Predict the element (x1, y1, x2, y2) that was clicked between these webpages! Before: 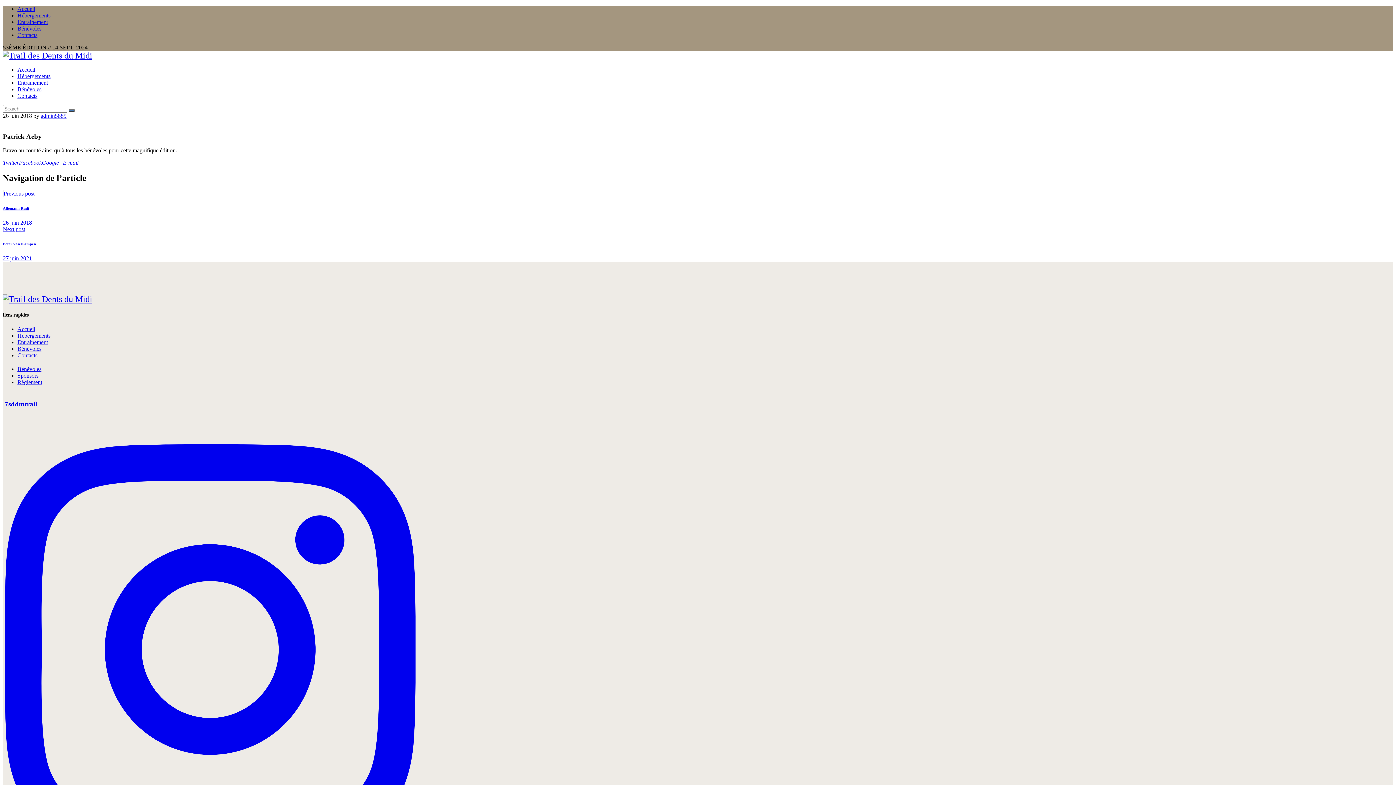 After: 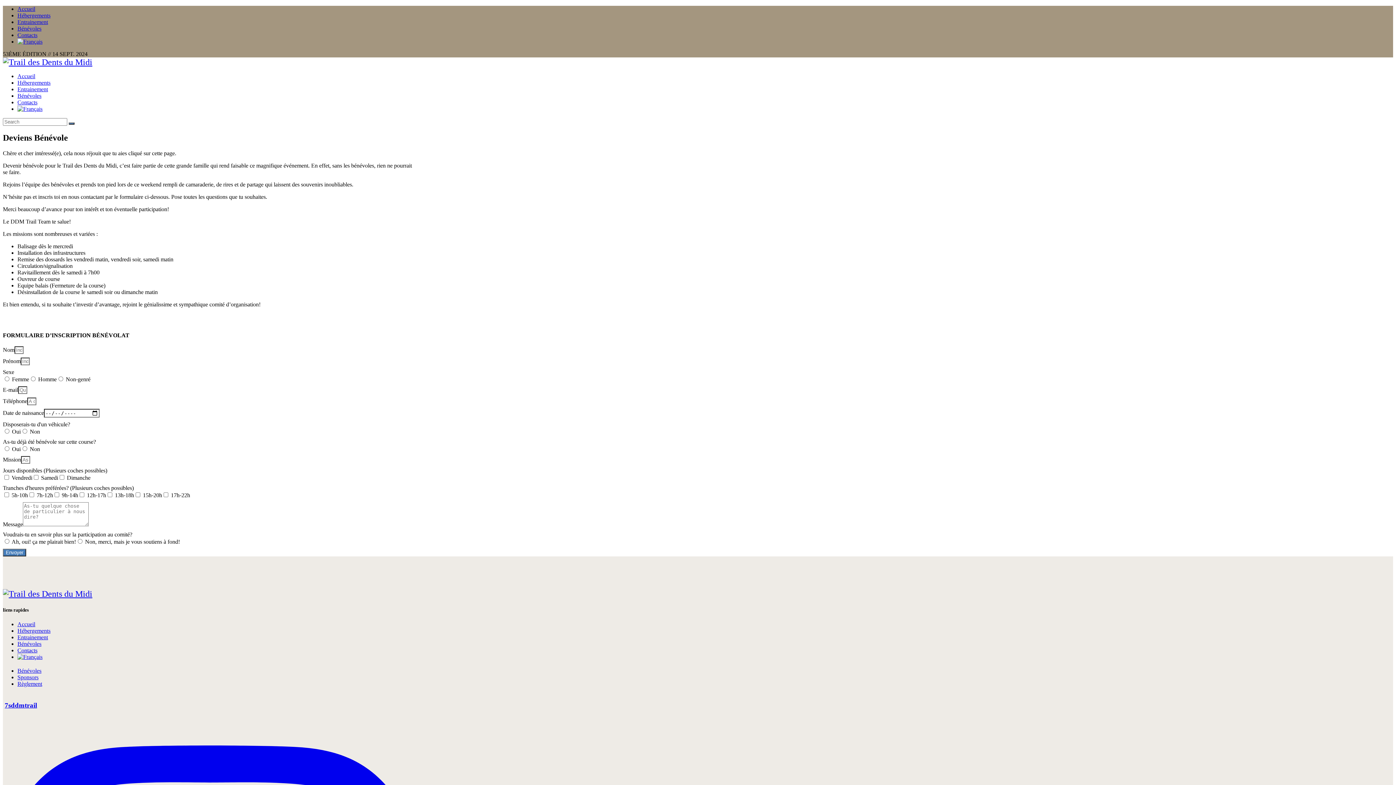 Action: label: Bénévoles bbox: (17, 25, 41, 31)